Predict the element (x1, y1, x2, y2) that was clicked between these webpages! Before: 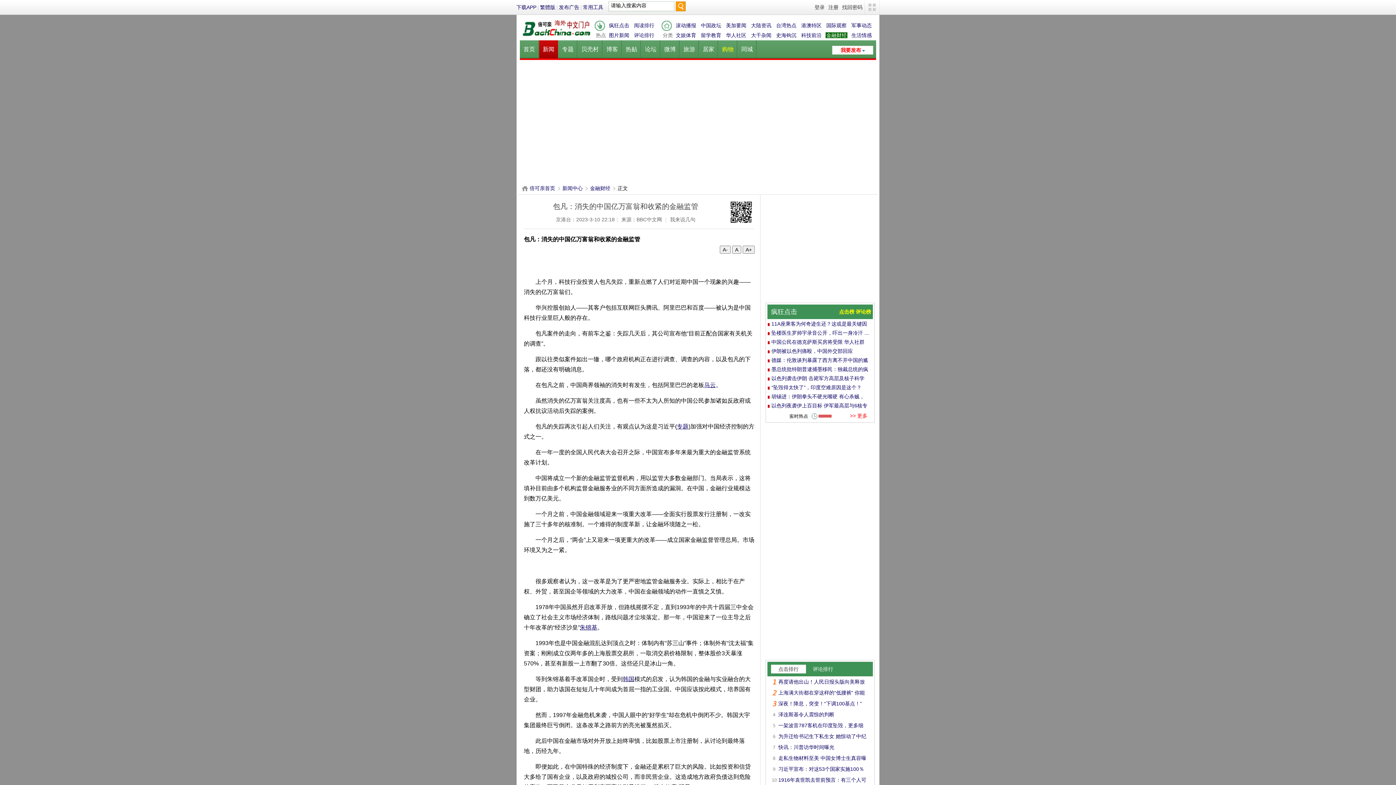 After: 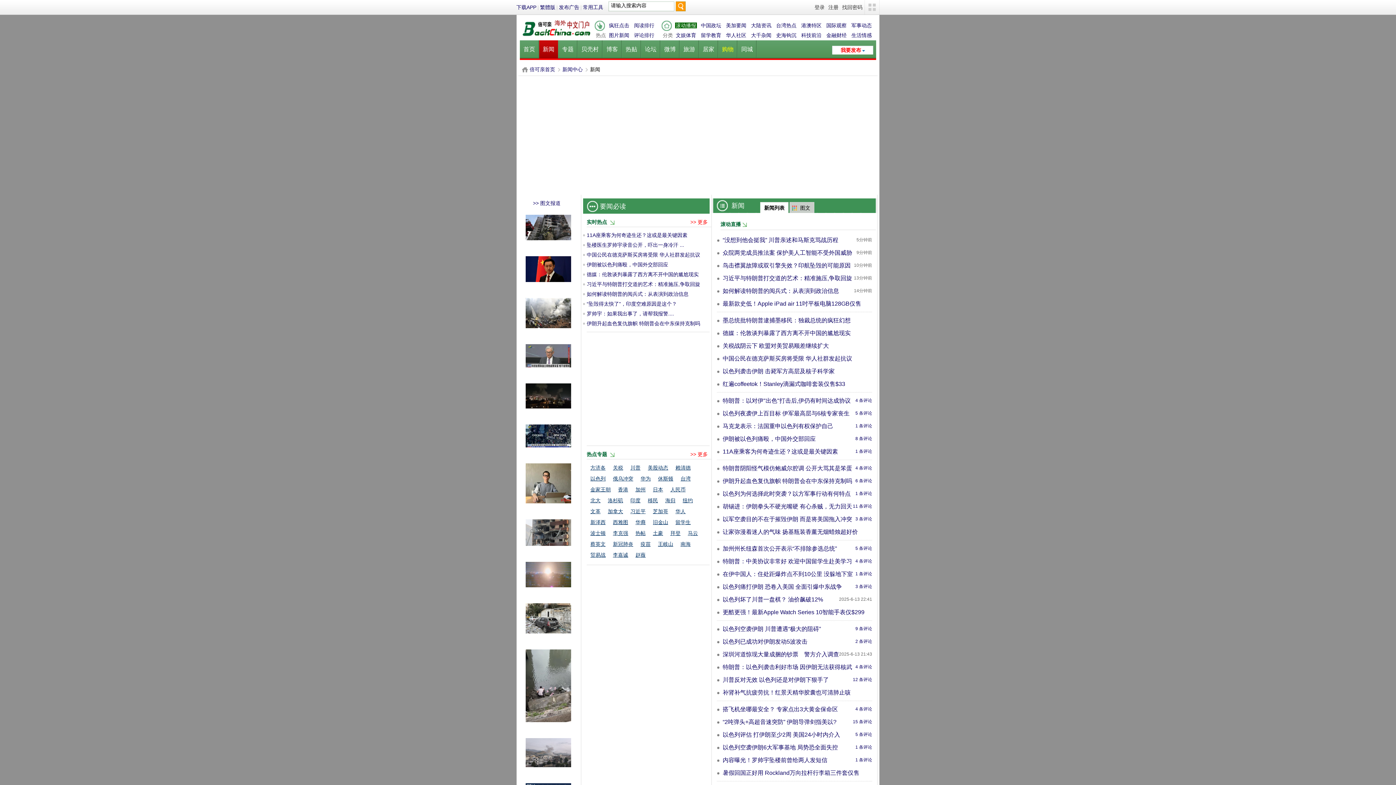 Action: bbox: (675, 22, 697, 28) label: 滚动播报